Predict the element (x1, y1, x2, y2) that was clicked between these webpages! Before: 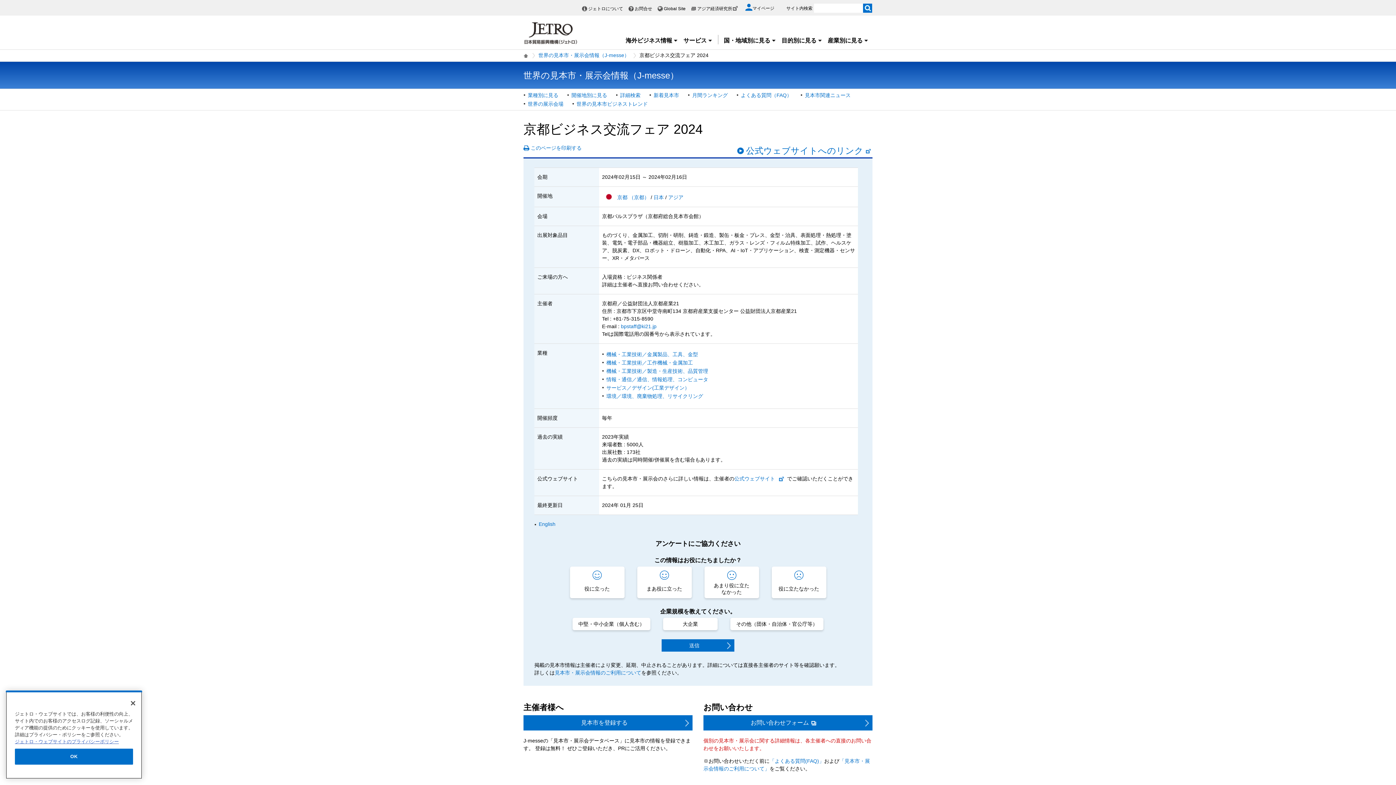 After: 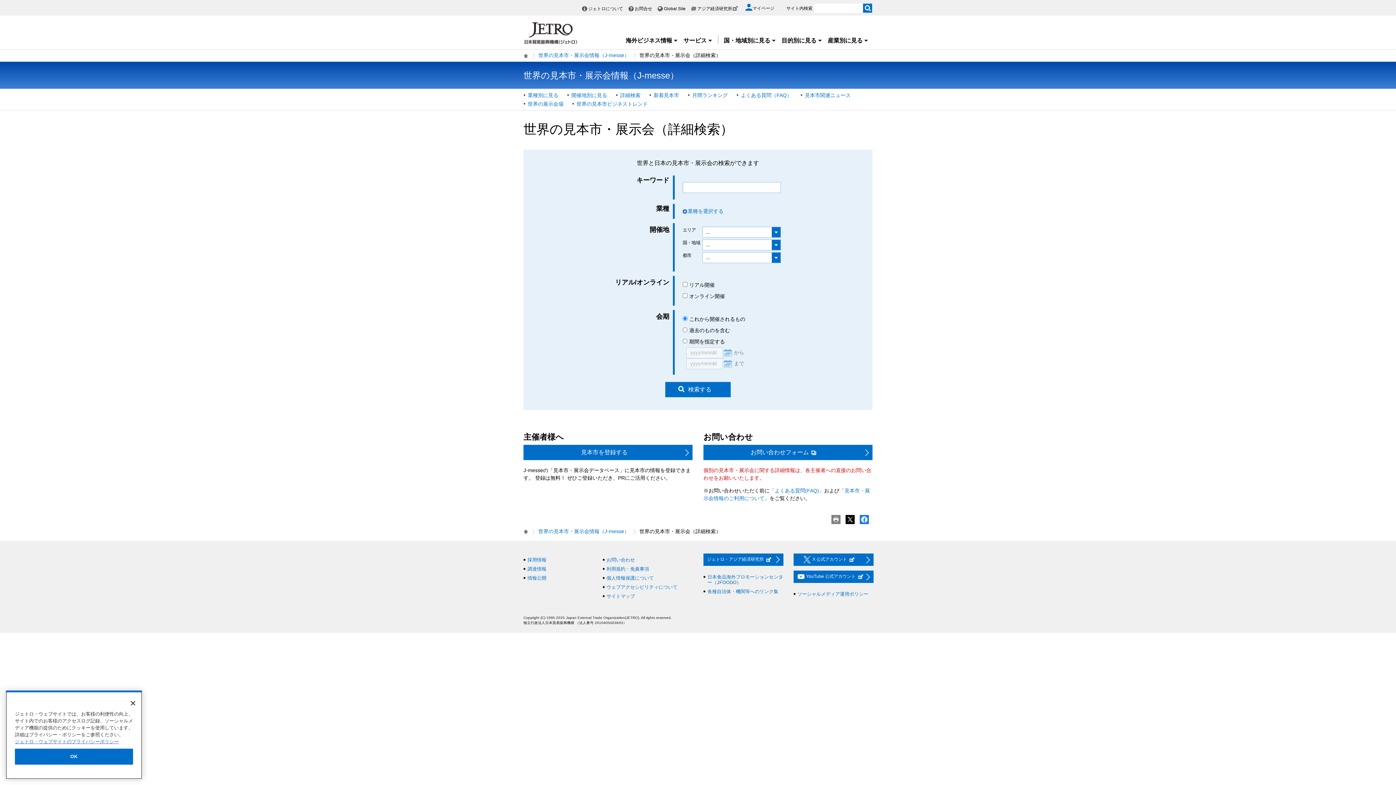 Action: bbox: (620, 92, 640, 98) label: 詳細検索